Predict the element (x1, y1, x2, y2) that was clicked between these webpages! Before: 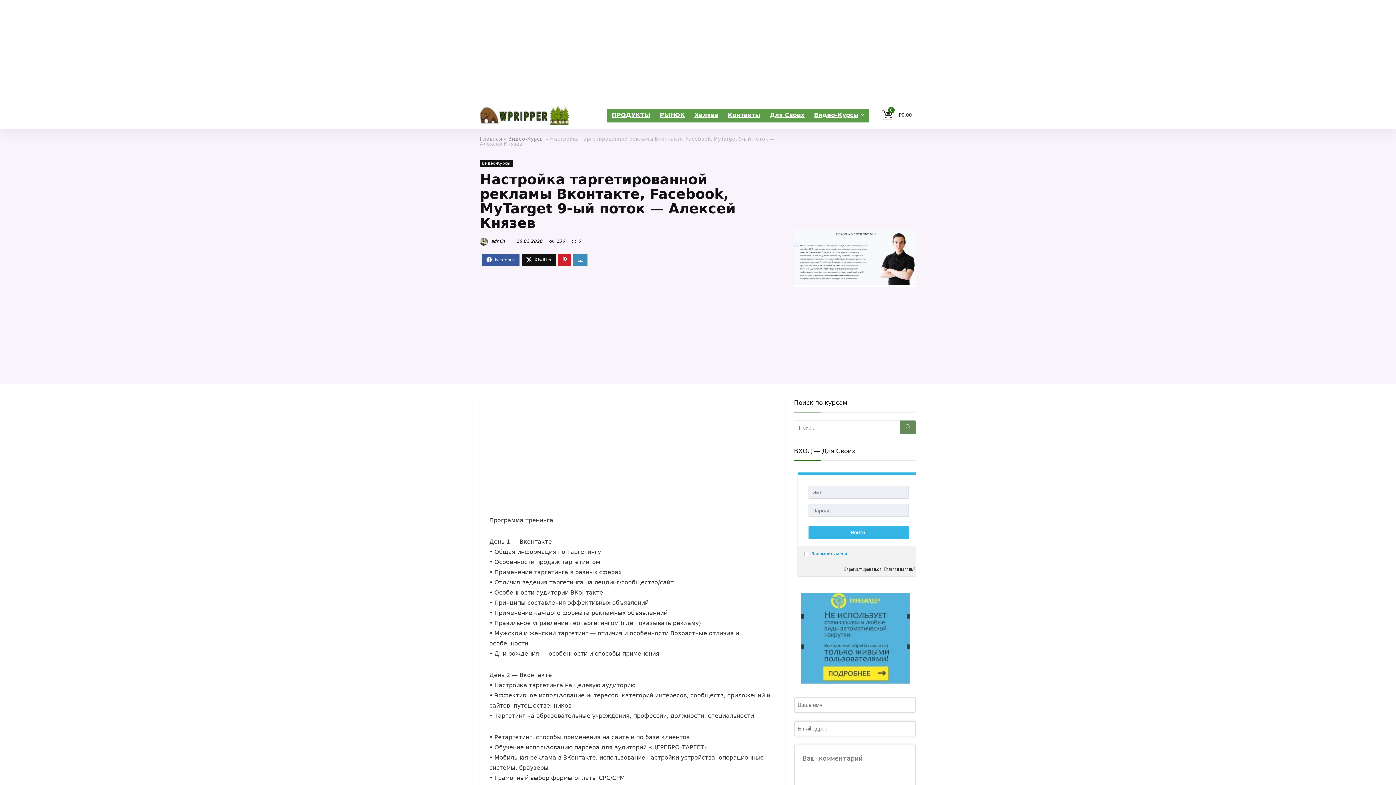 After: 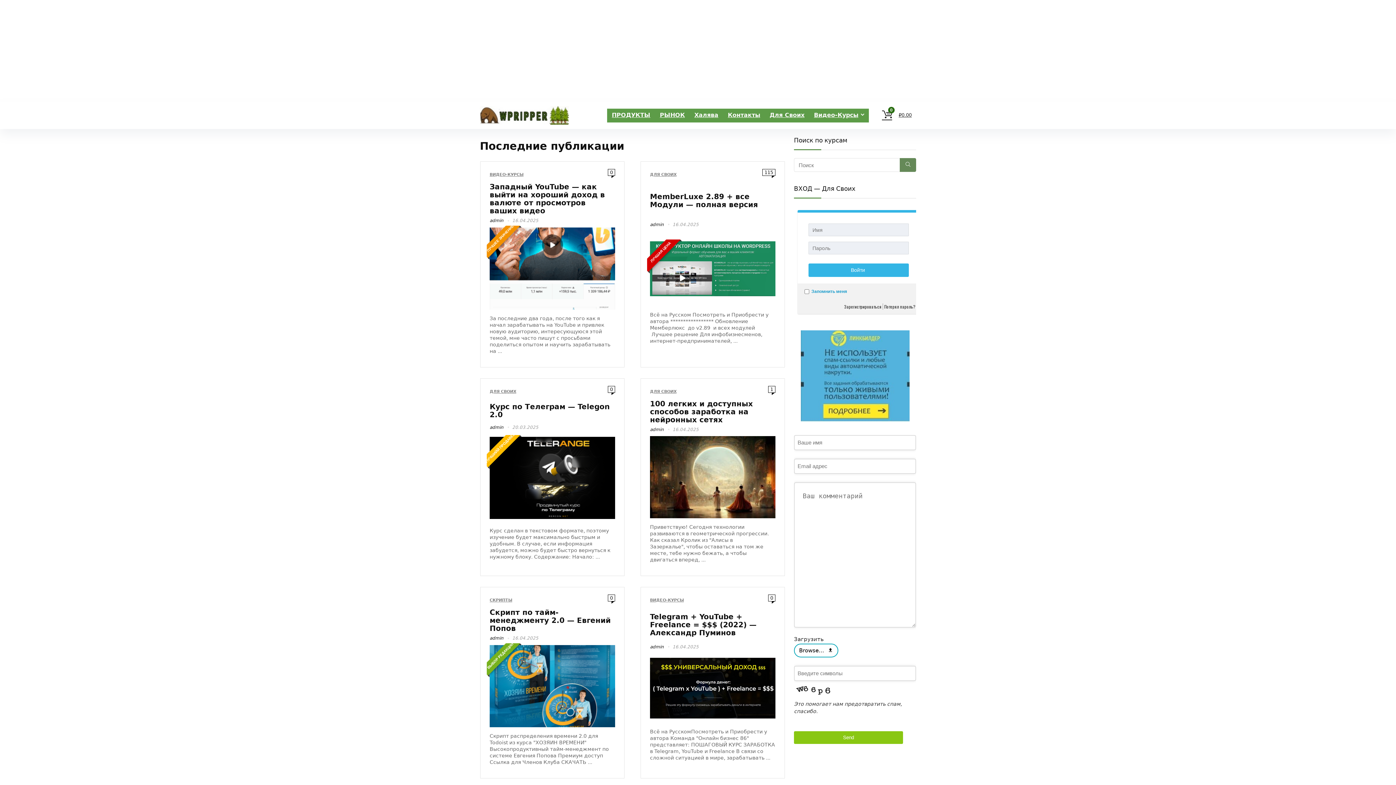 Action: label: Главная bbox: (480, 136, 502, 141)